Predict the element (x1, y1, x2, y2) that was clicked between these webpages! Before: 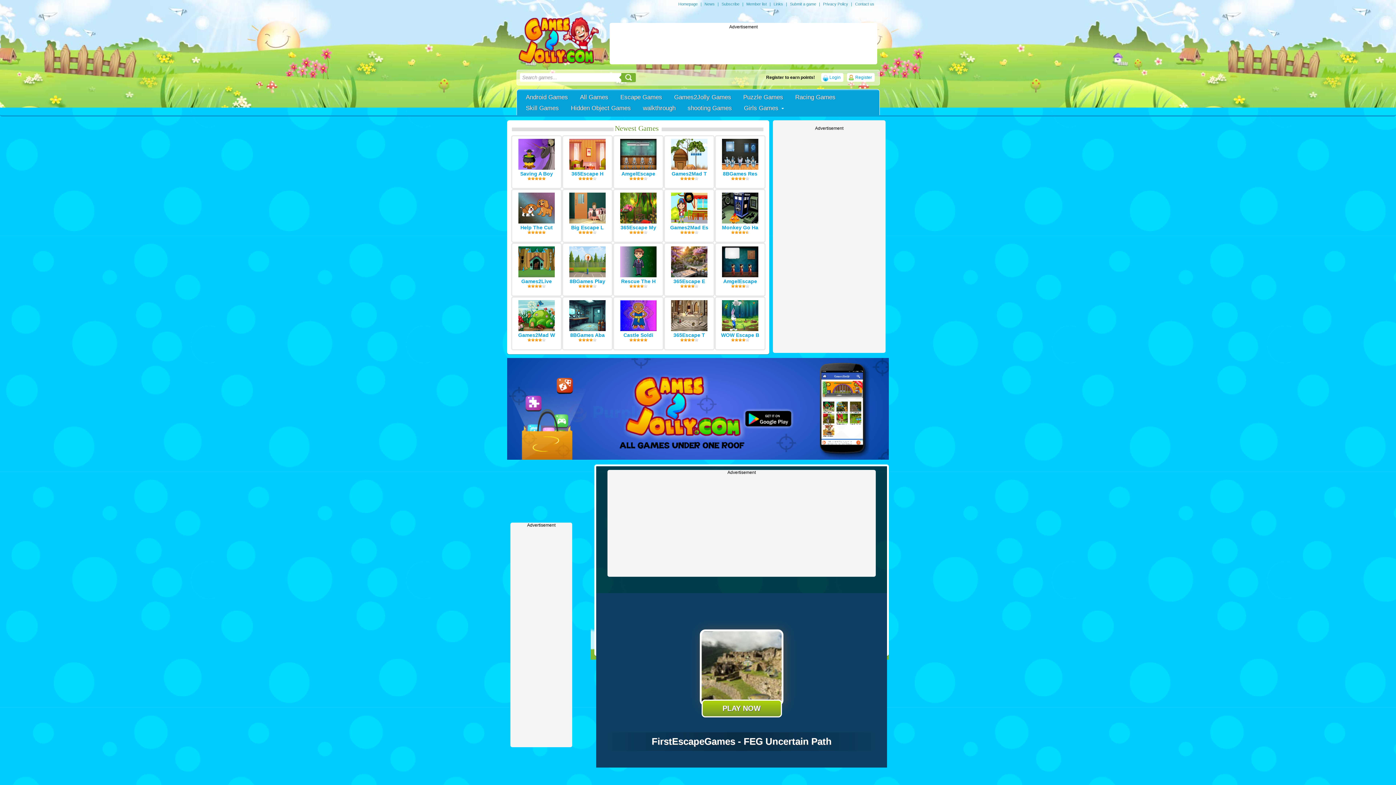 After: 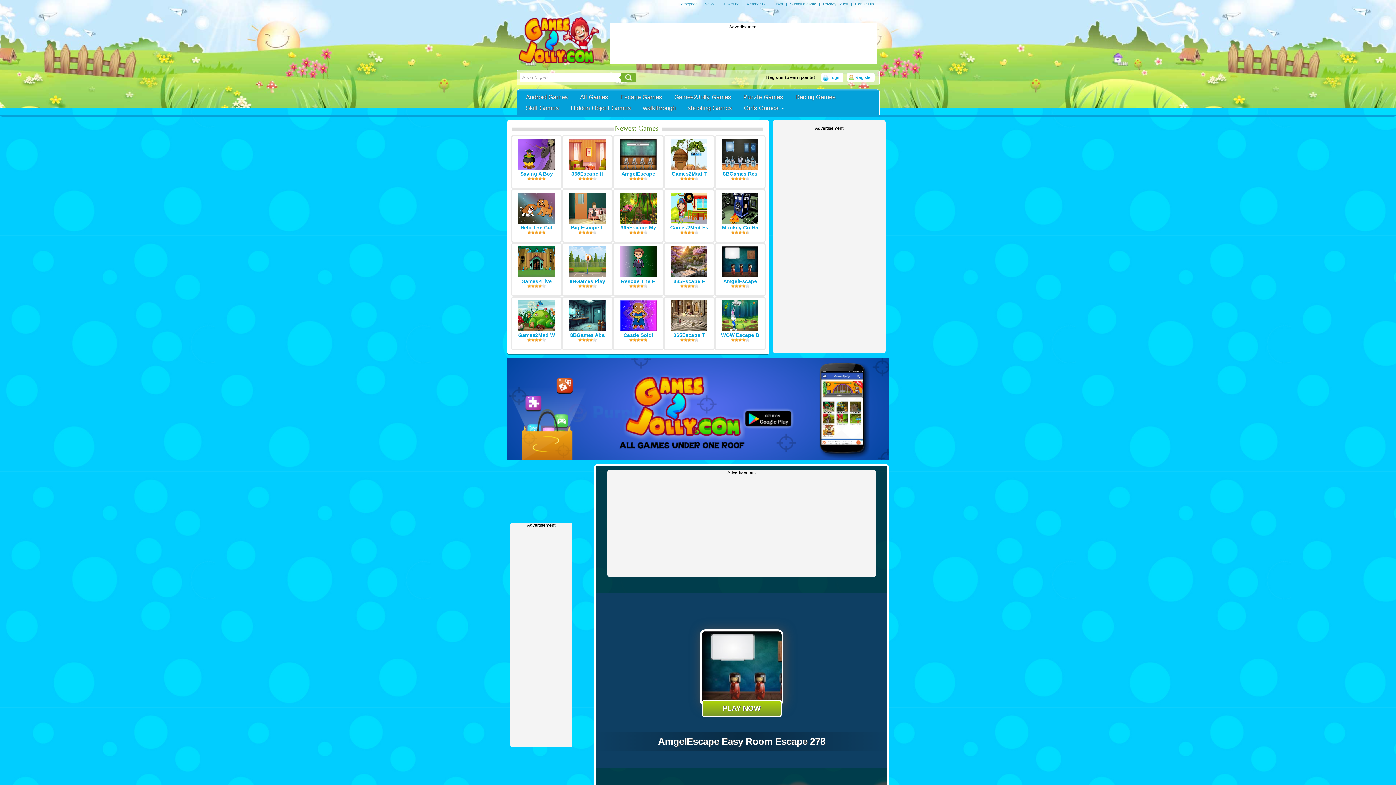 Action: bbox: (723, 278, 757, 284) label: AmgelEscape